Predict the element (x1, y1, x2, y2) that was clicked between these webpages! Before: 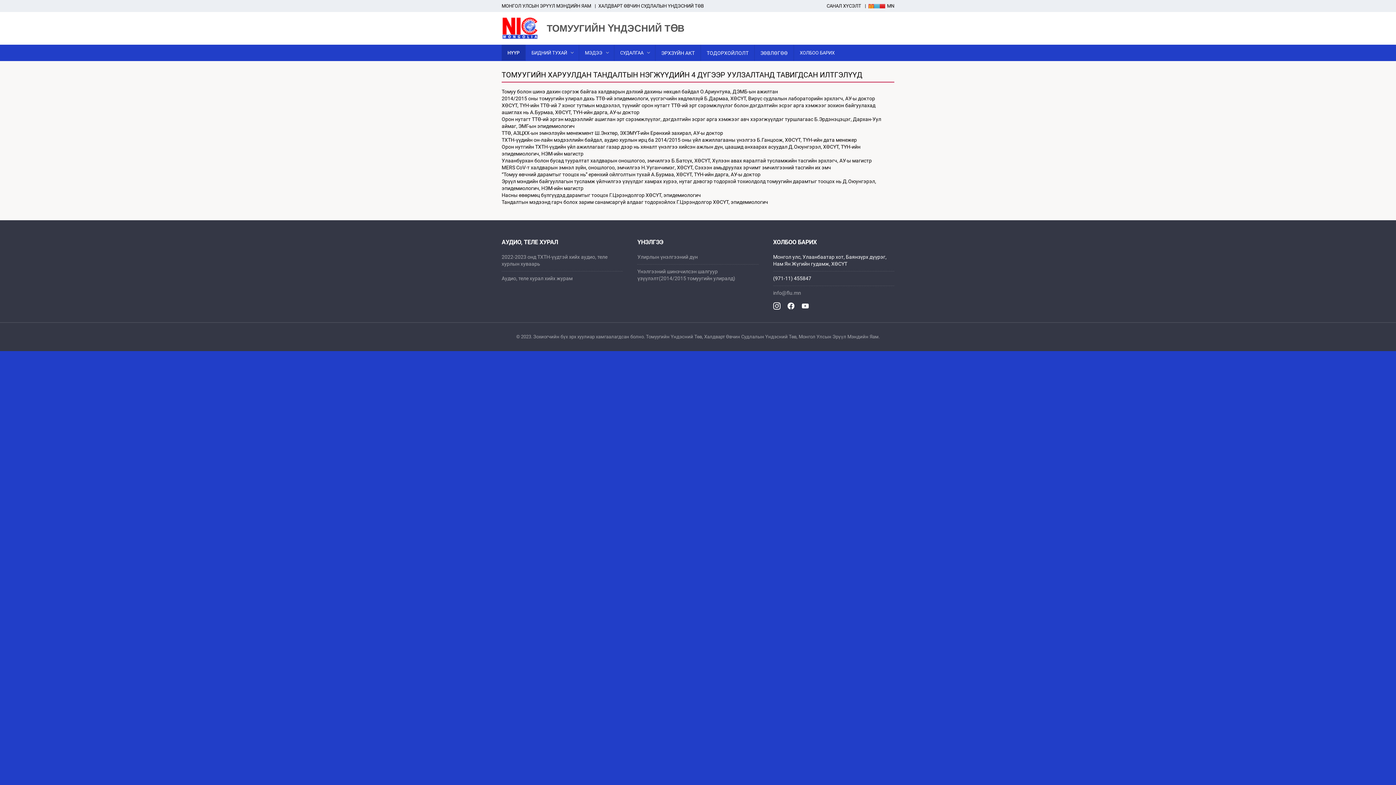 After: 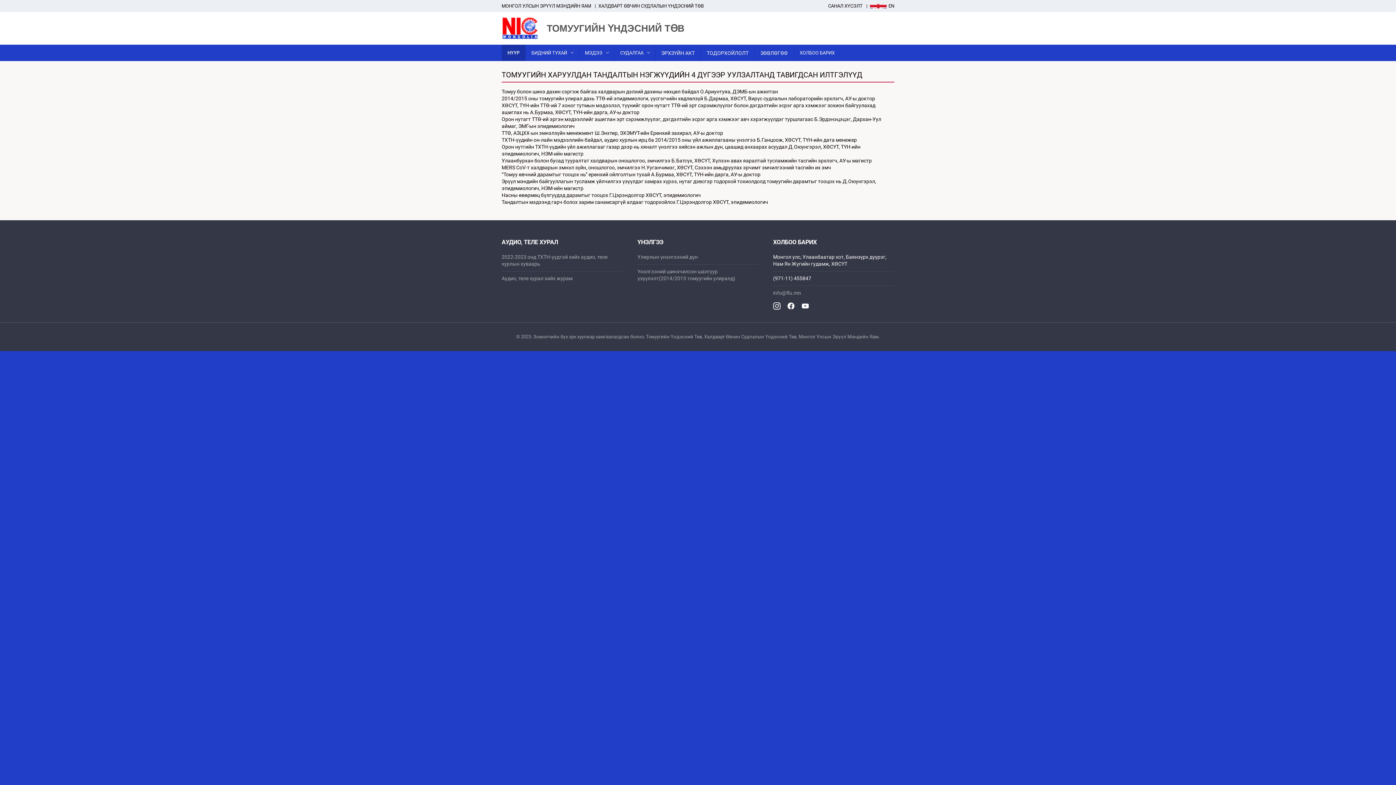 Action: label: MN bbox: (868, 0, 894, 12)